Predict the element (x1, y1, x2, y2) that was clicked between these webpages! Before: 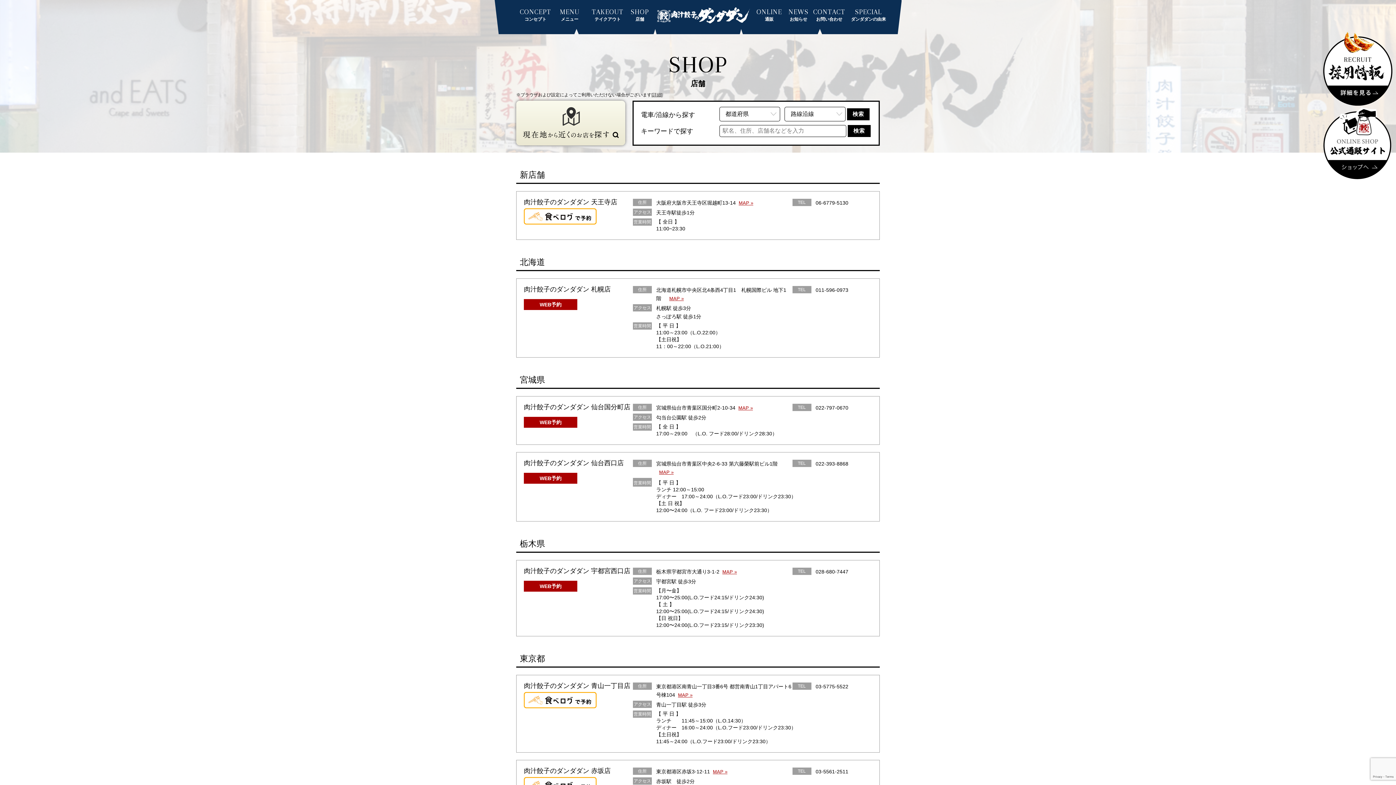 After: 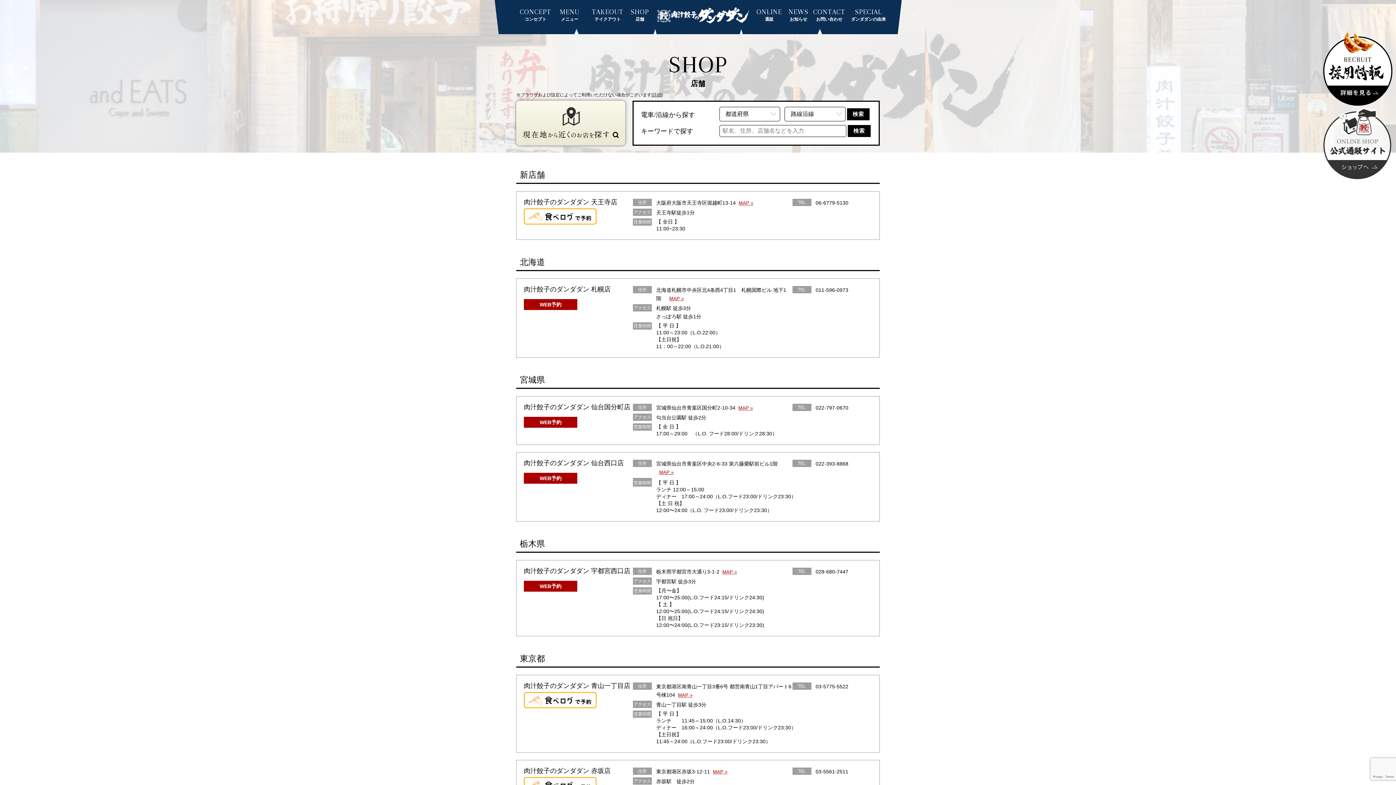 Action: bbox: (1323, 107, 1392, 179)